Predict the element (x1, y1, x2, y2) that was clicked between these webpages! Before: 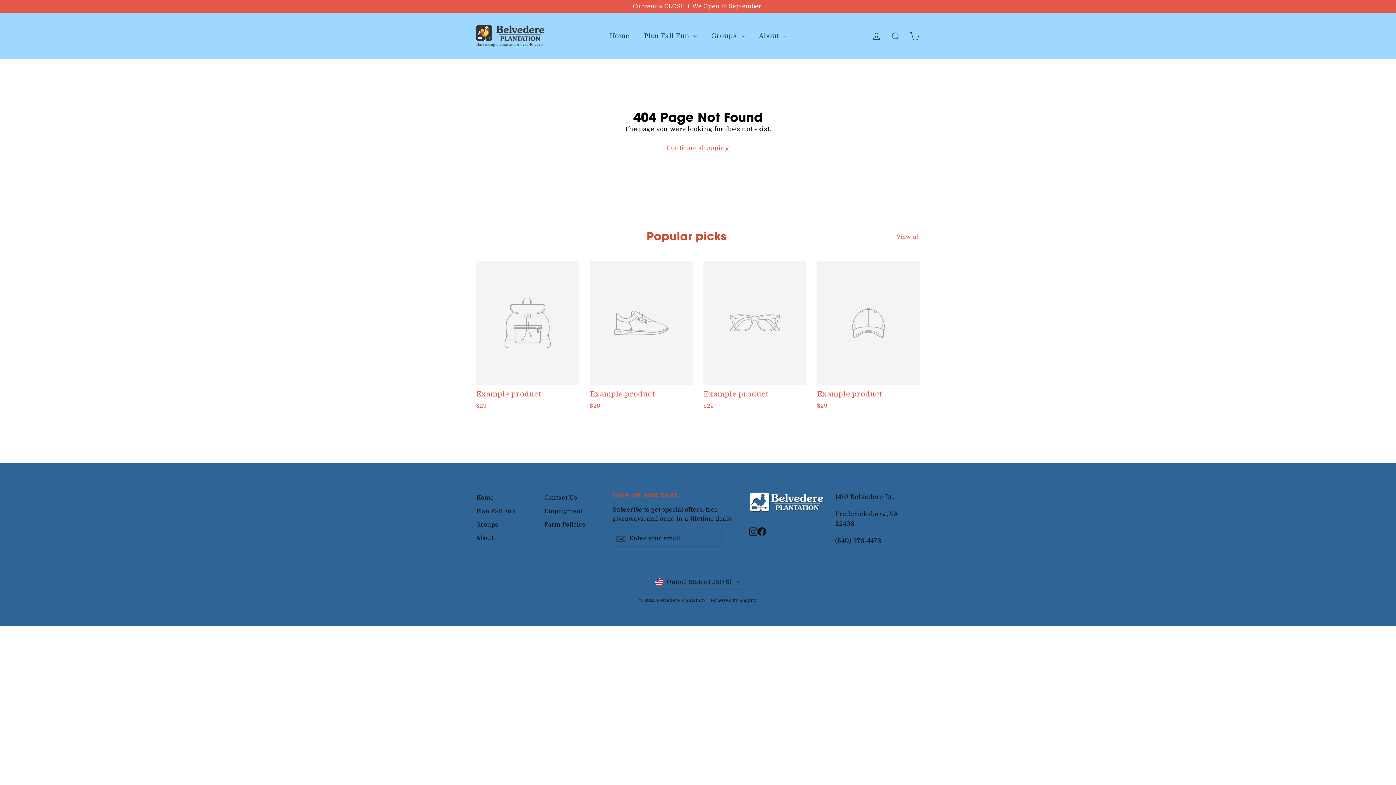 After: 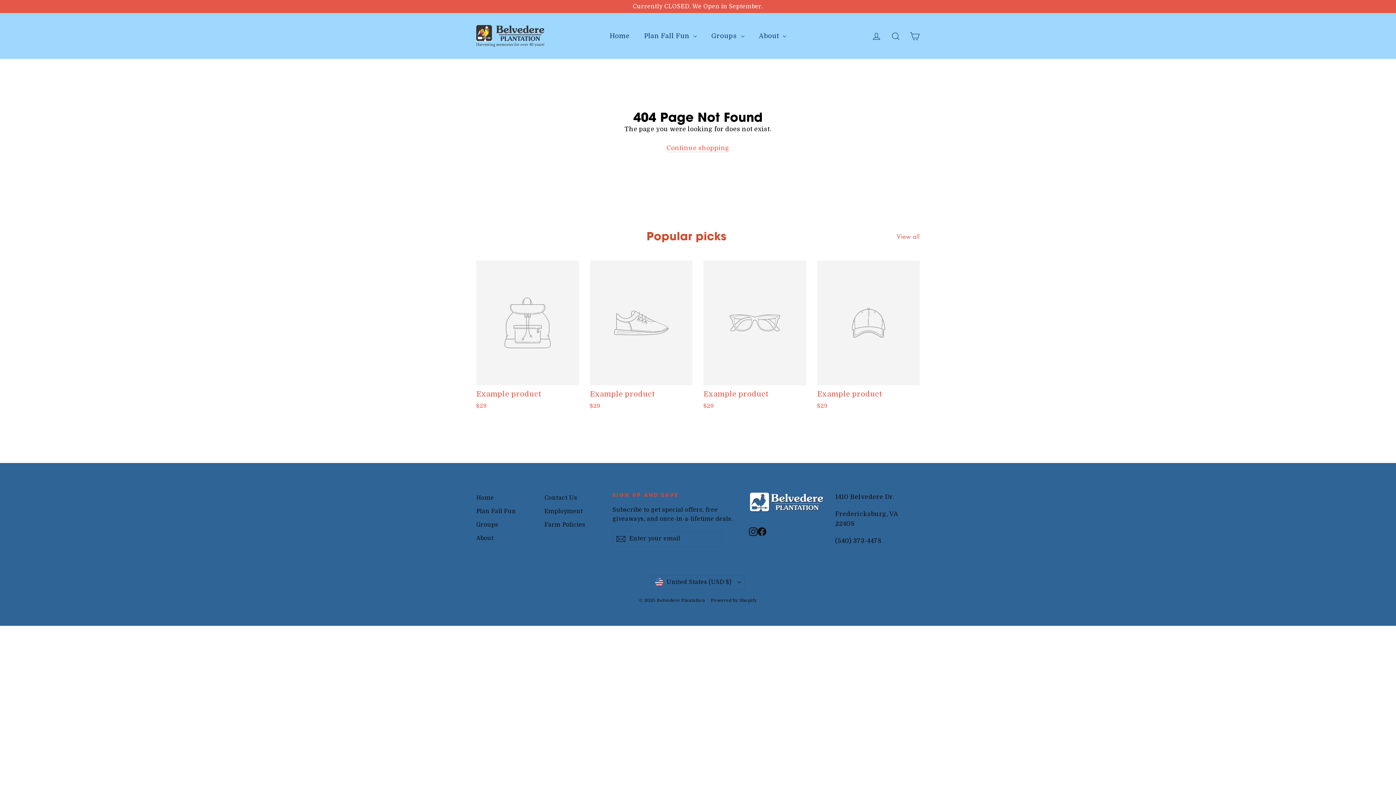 Action: label: Example product
$29 bbox: (817, 260, 920, 412)